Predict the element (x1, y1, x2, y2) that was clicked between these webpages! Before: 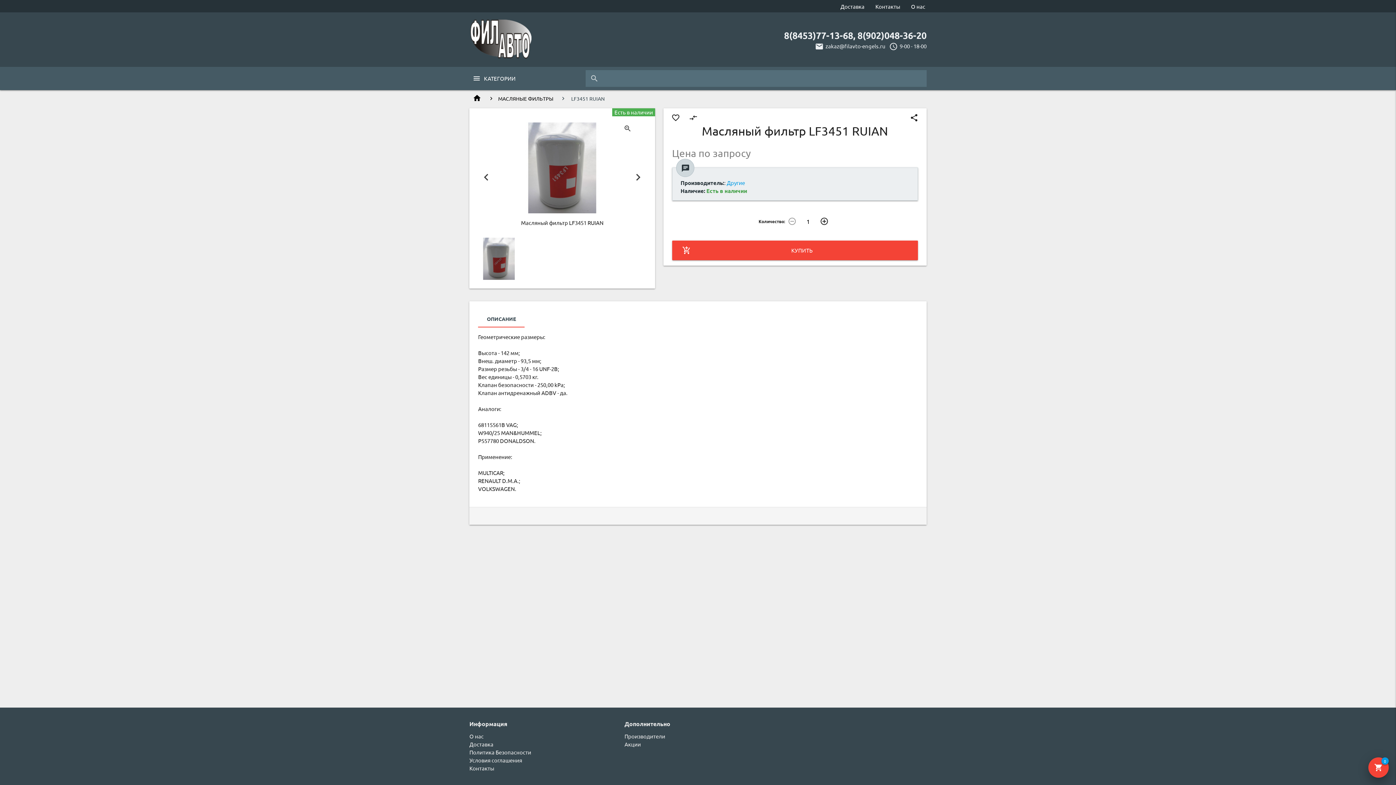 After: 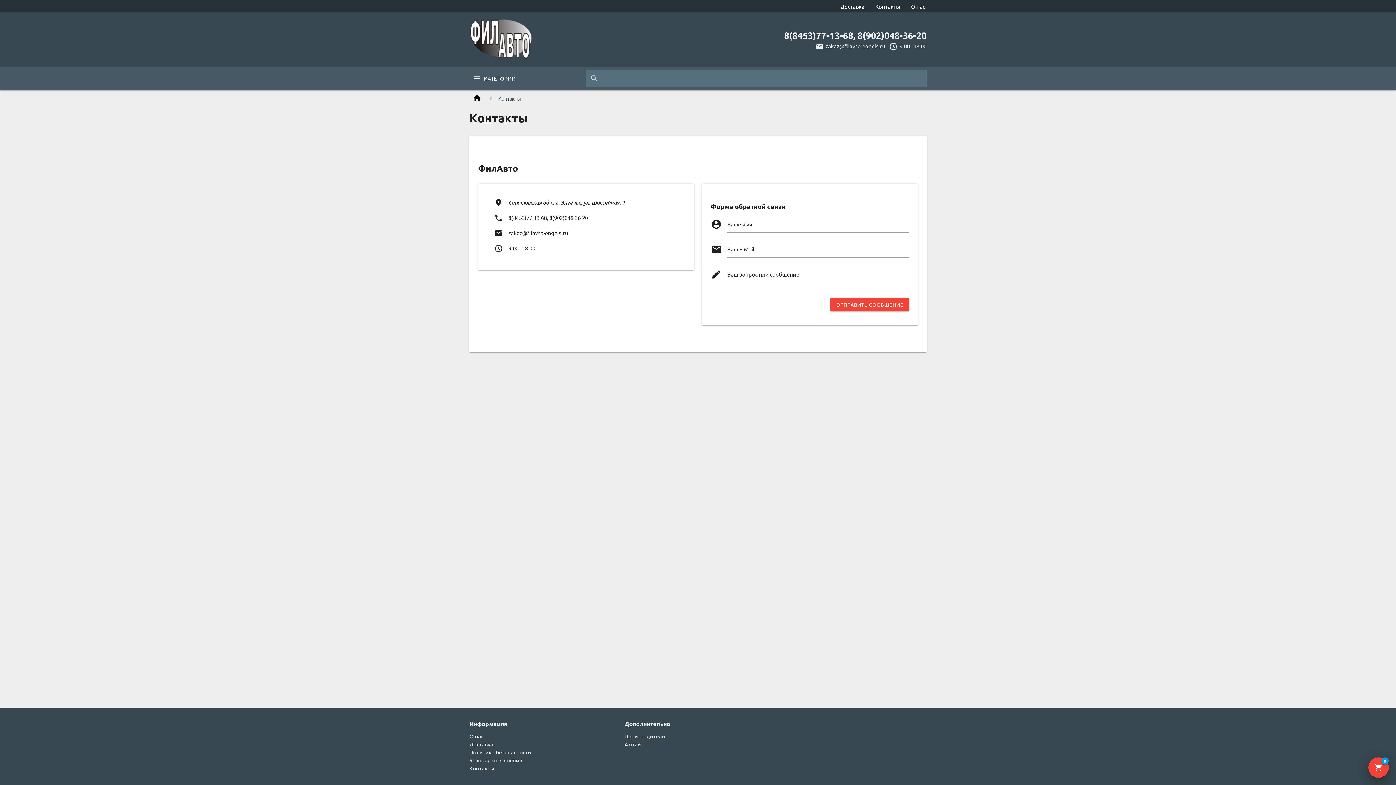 Action: bbox: (469, 765, 494, 772) label: Контакты